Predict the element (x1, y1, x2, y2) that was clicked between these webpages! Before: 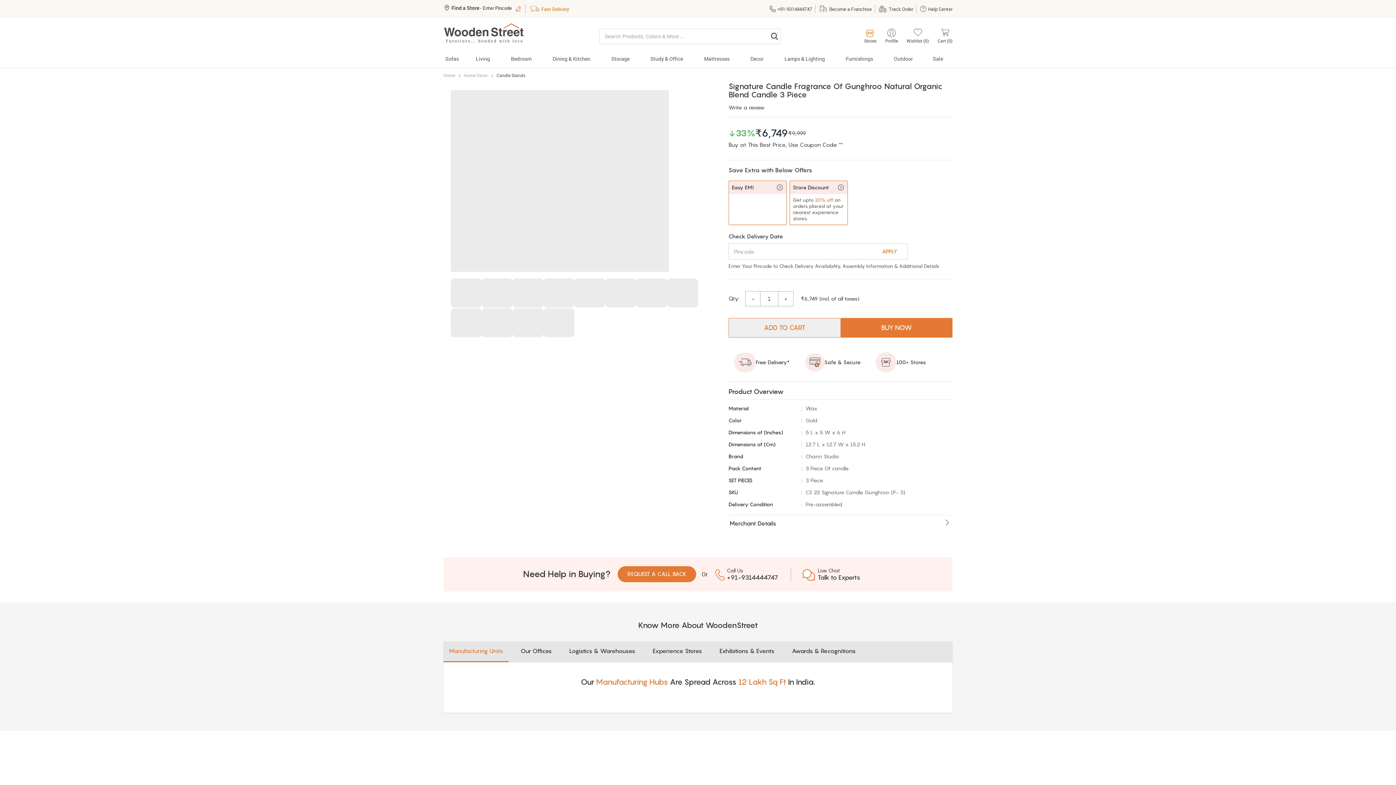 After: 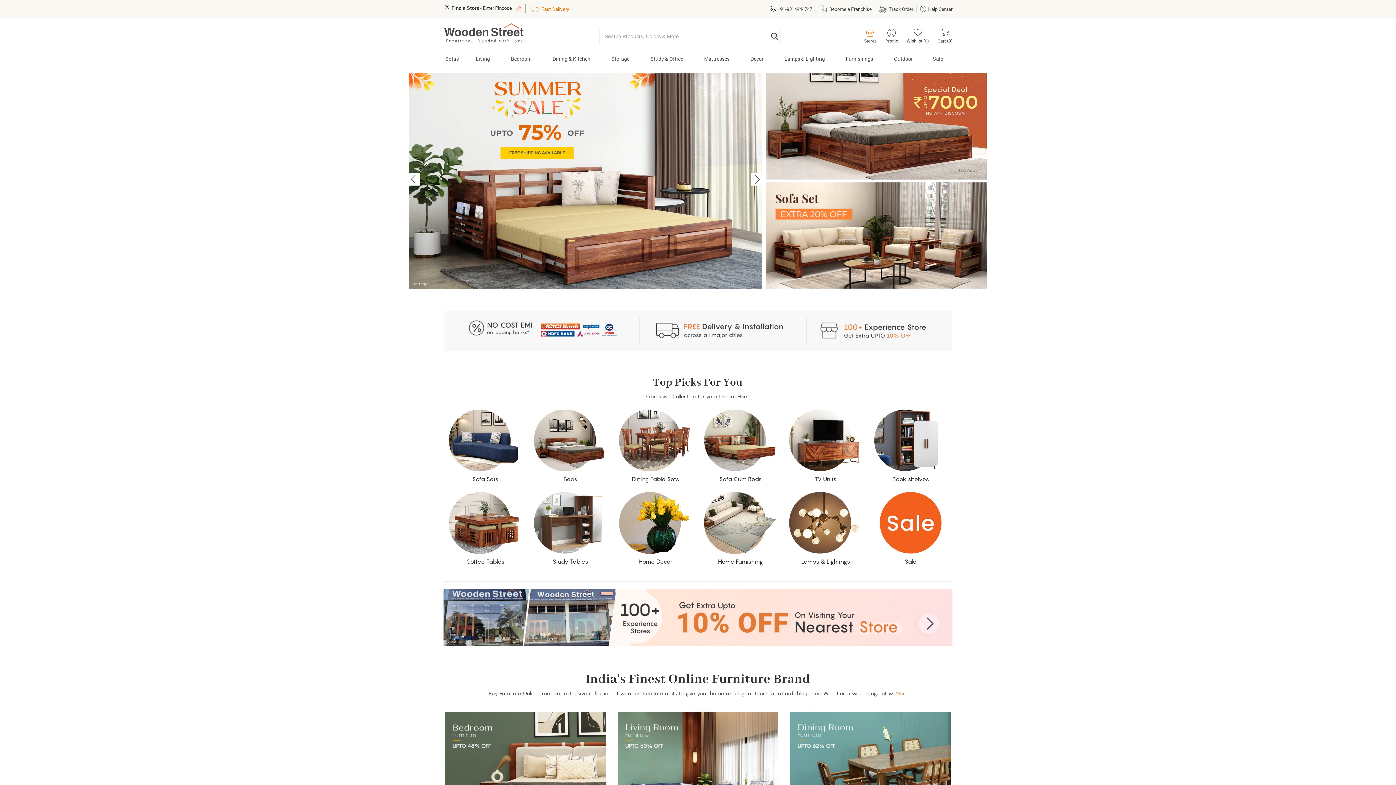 Action: bbox: (443, 72, 459, 77) label: Home